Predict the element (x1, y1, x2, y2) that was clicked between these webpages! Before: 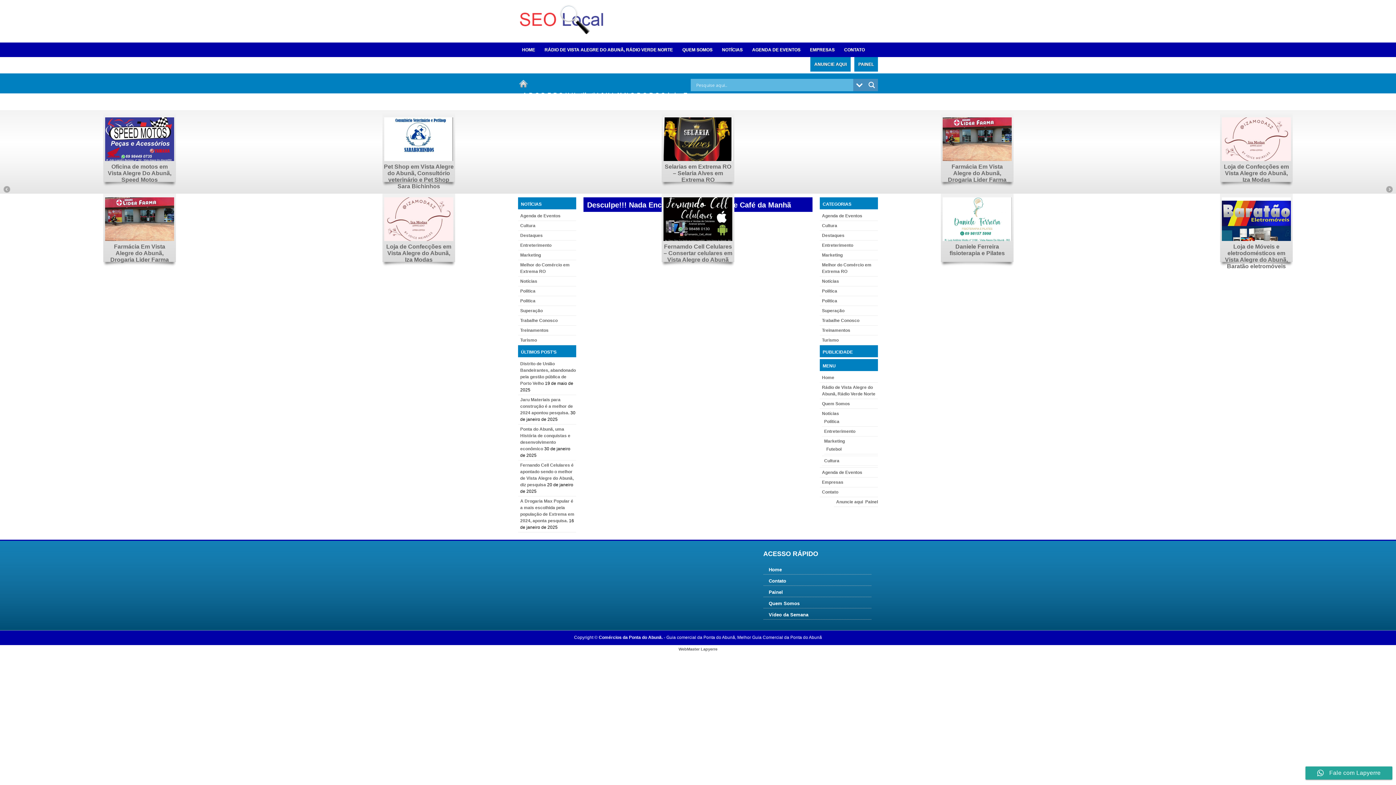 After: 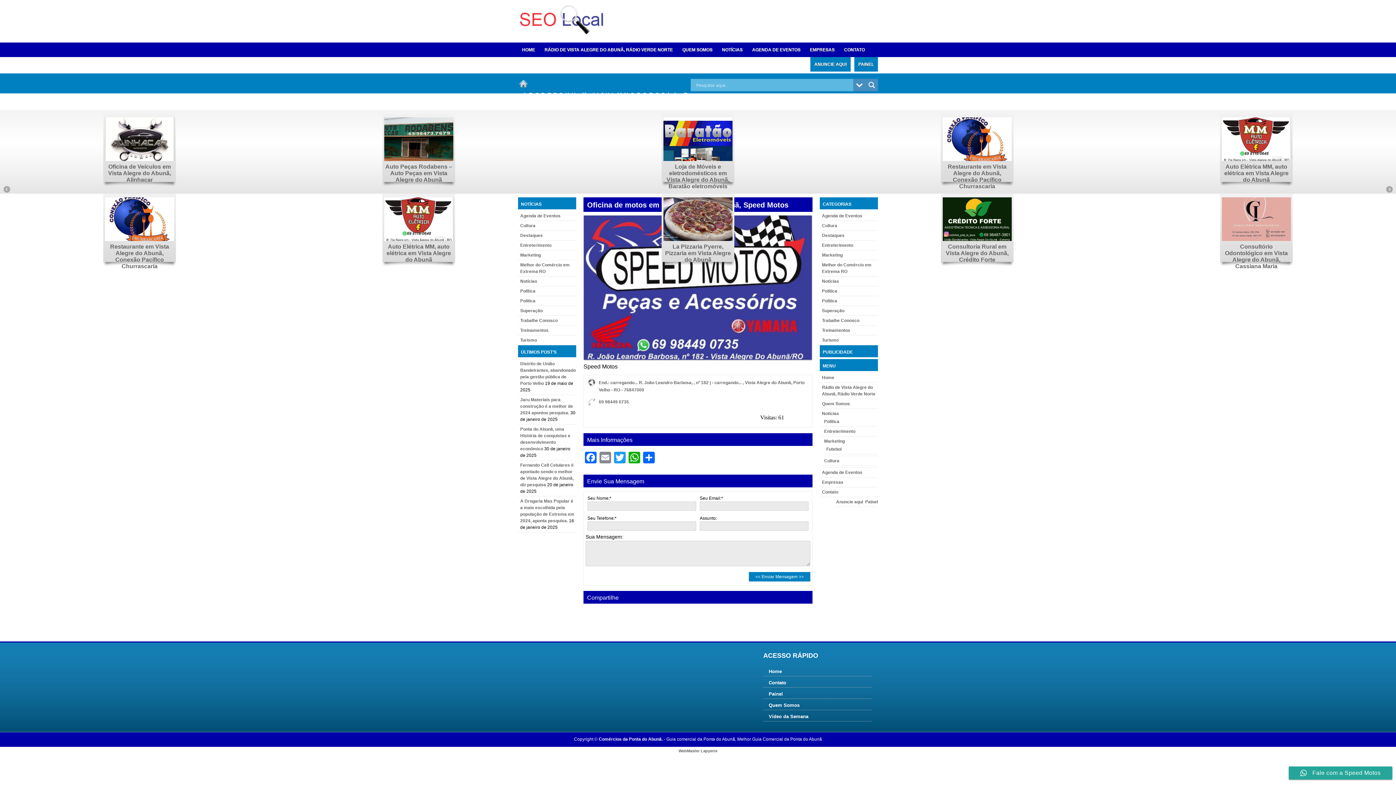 Action: bbox: (942, 157, 1012, 163)